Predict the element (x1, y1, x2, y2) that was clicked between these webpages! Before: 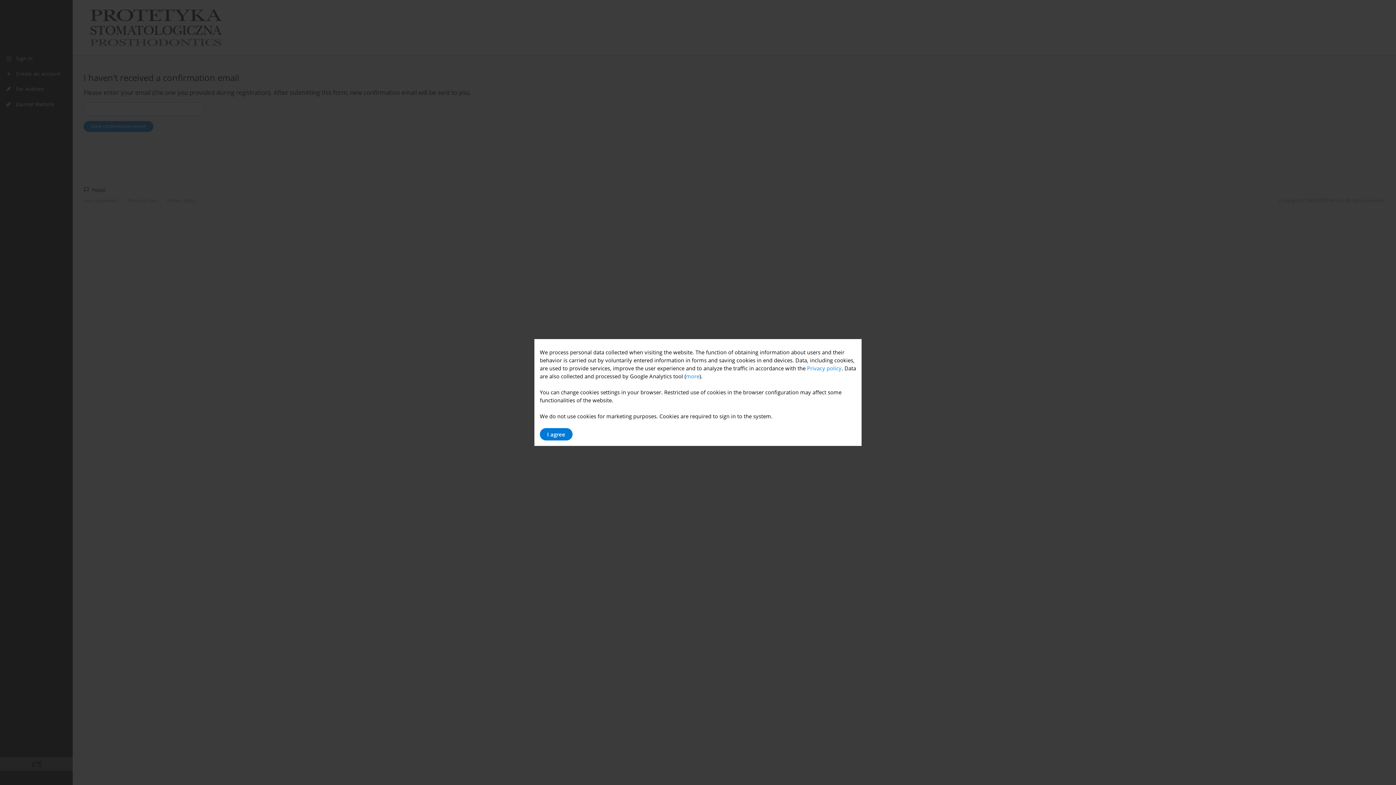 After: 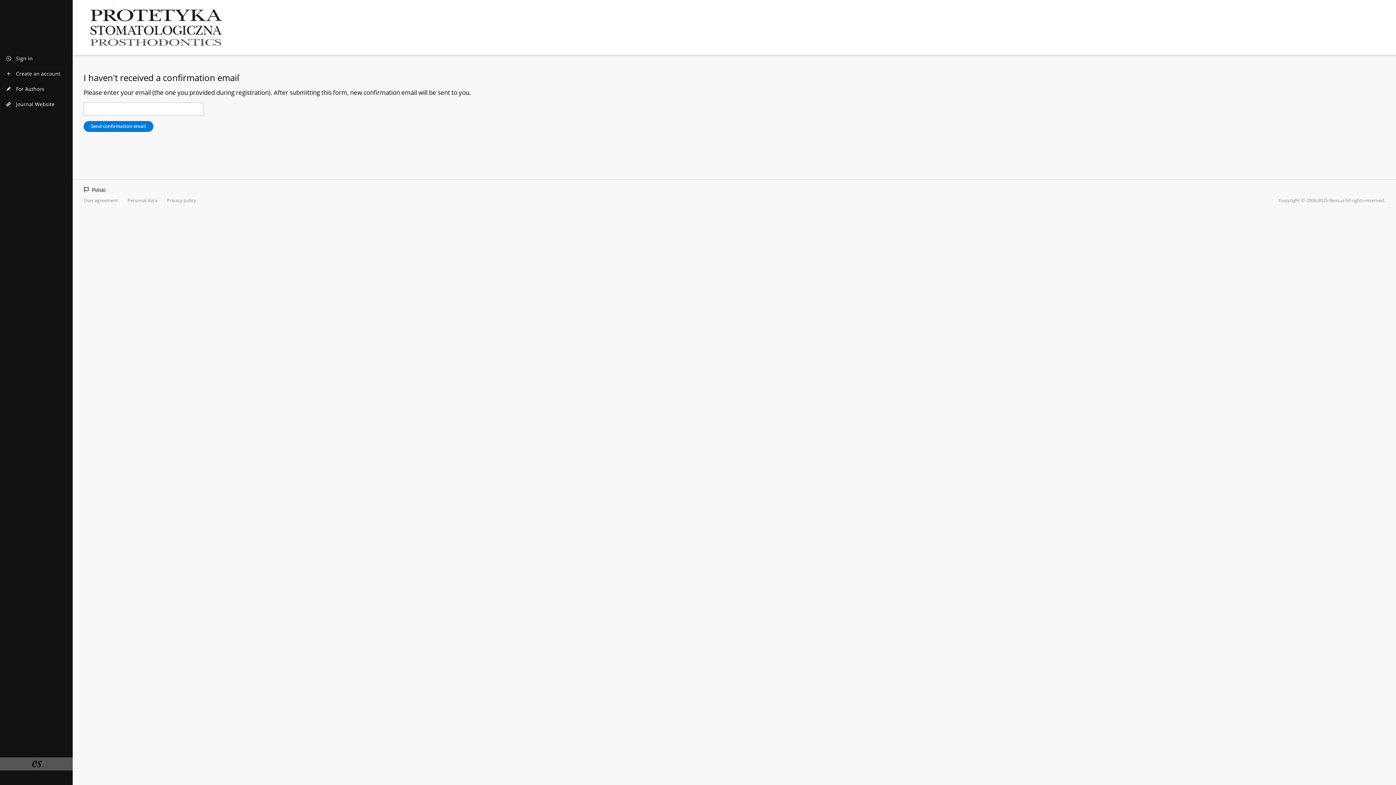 Action: label: I agree bbox: (540, 428, 572, 440)